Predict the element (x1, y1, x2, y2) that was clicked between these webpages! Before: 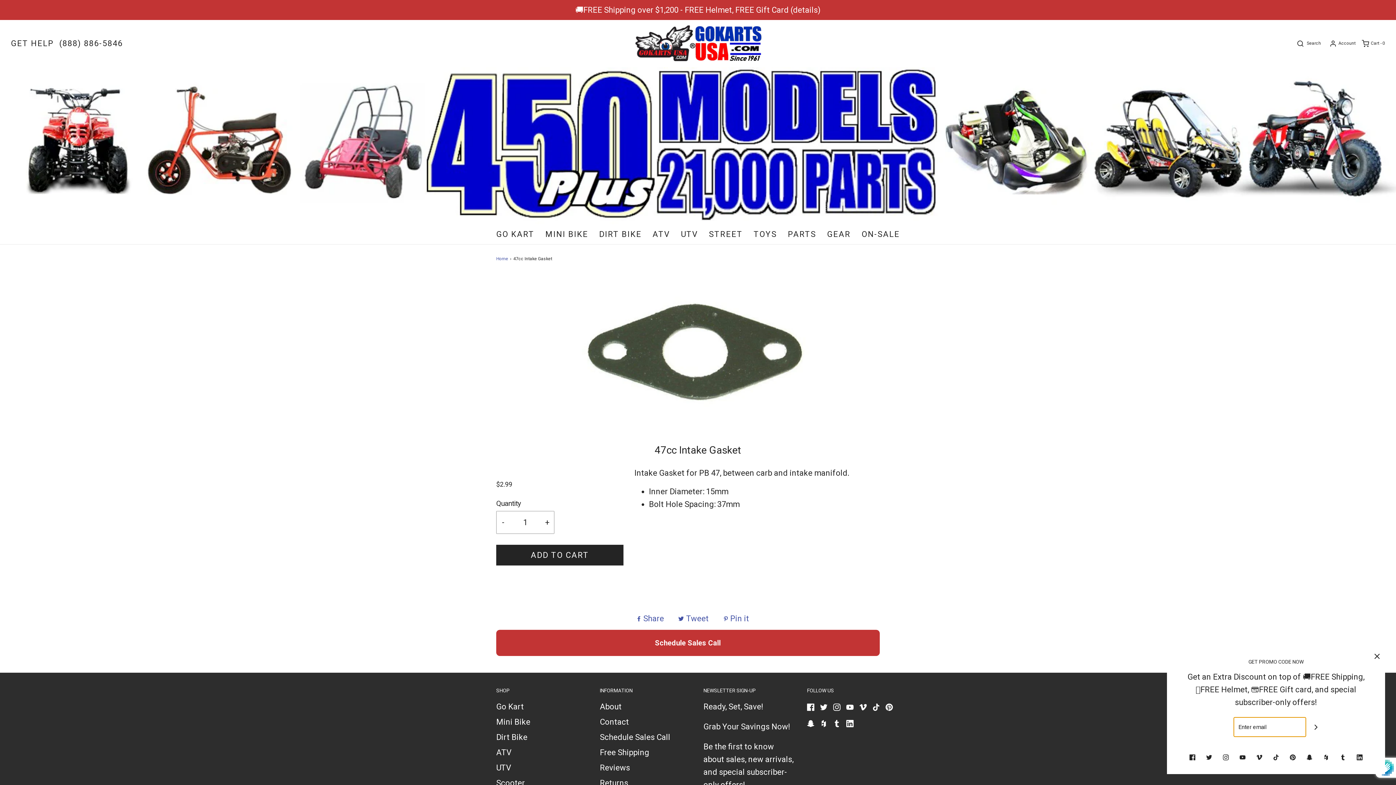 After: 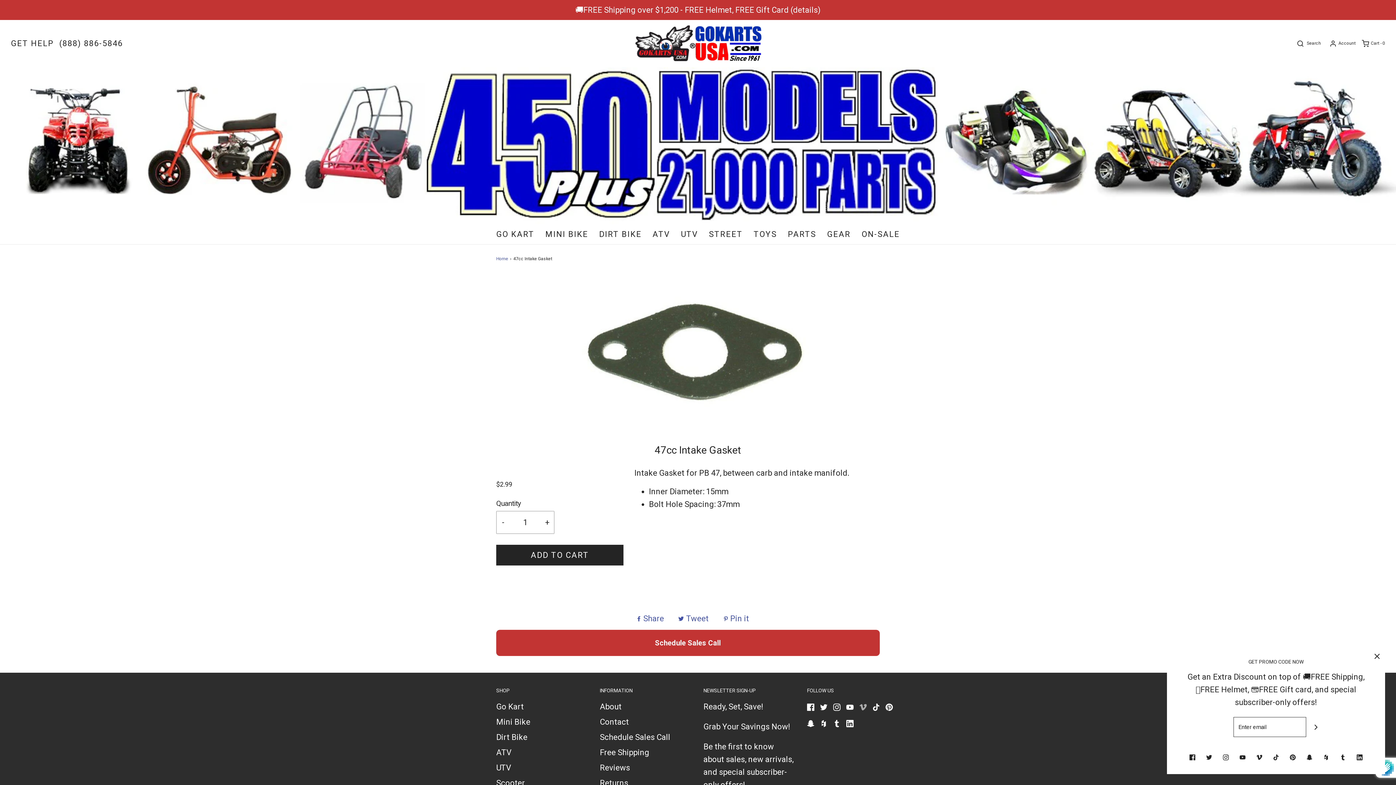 Action: bbox: (859, 700, 866, 713)